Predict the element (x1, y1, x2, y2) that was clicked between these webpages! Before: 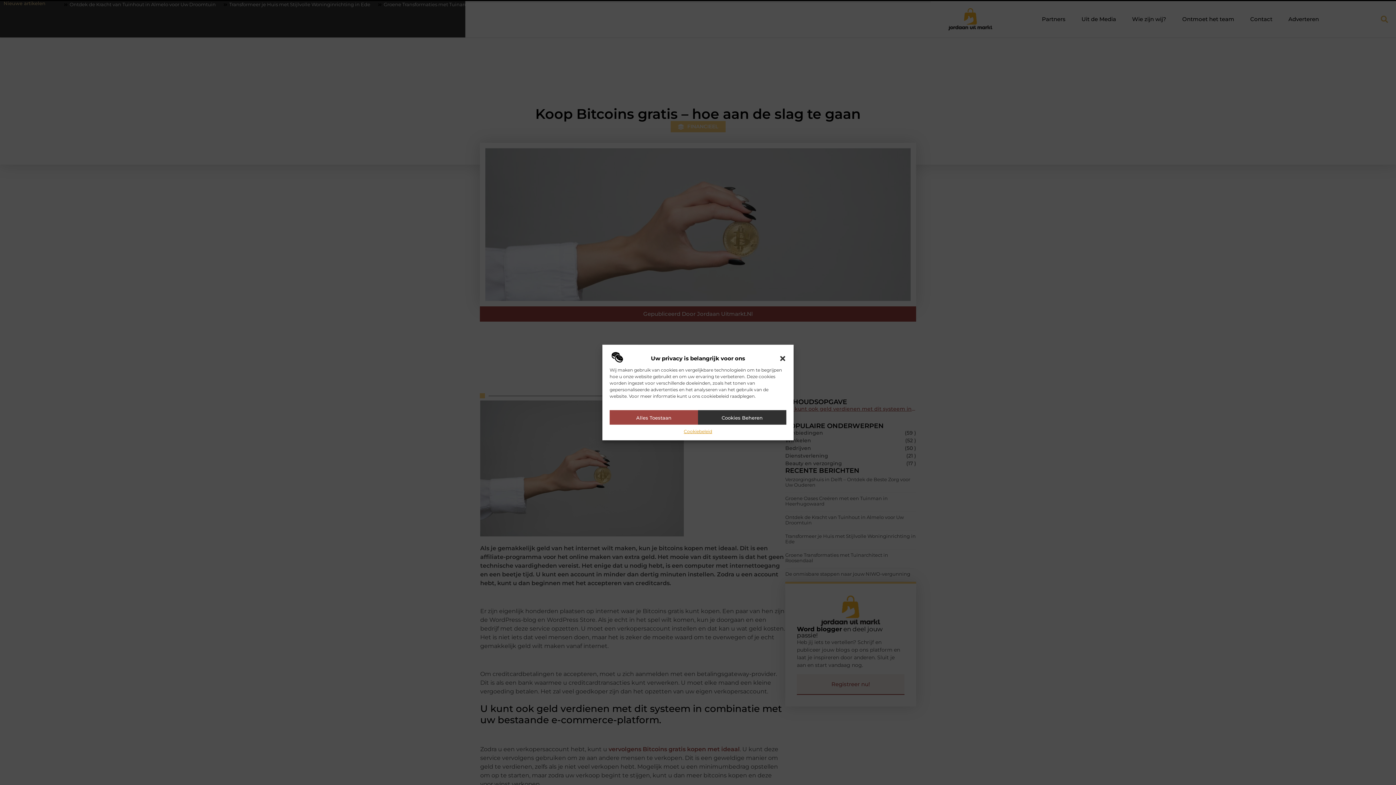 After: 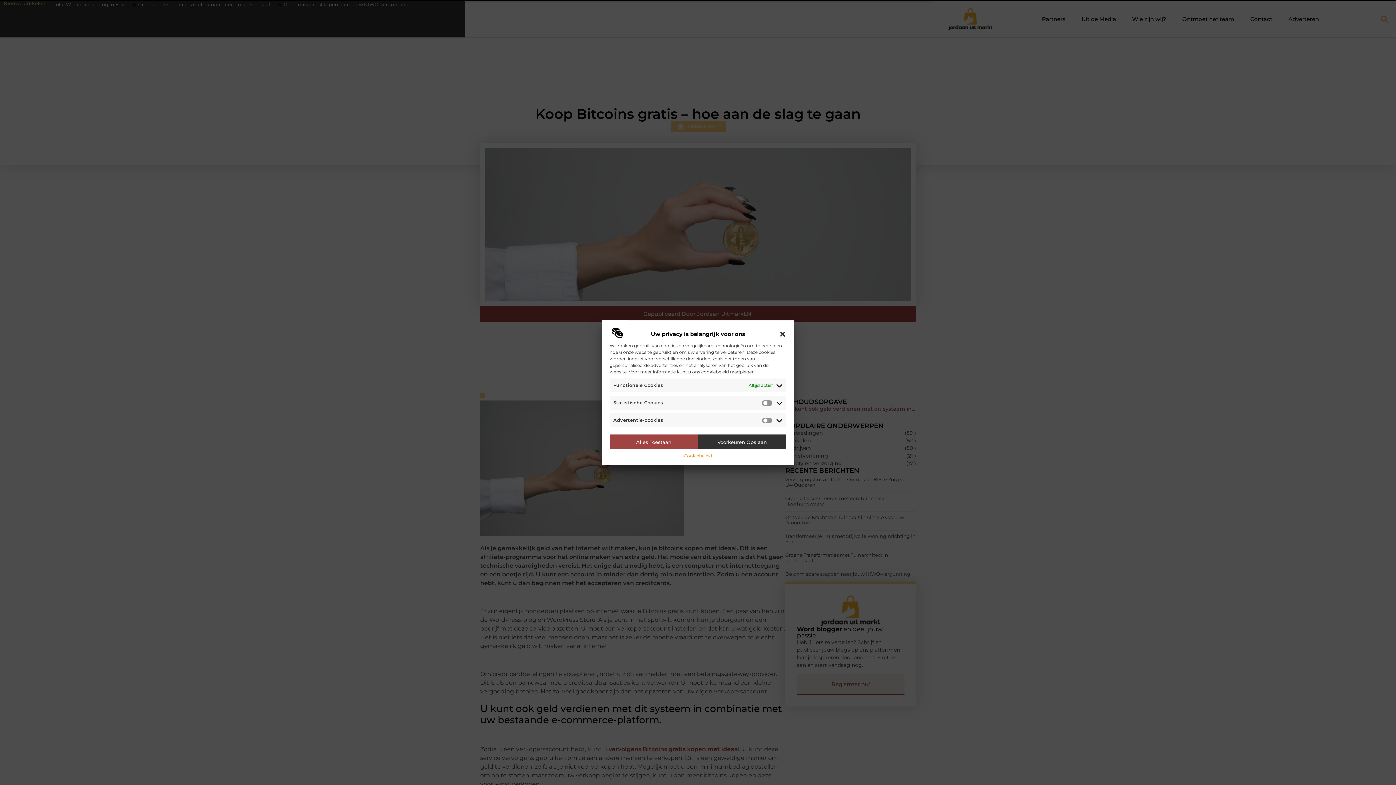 Action: bbox: (698, 410, 786, 424) label: Cookies Beheren